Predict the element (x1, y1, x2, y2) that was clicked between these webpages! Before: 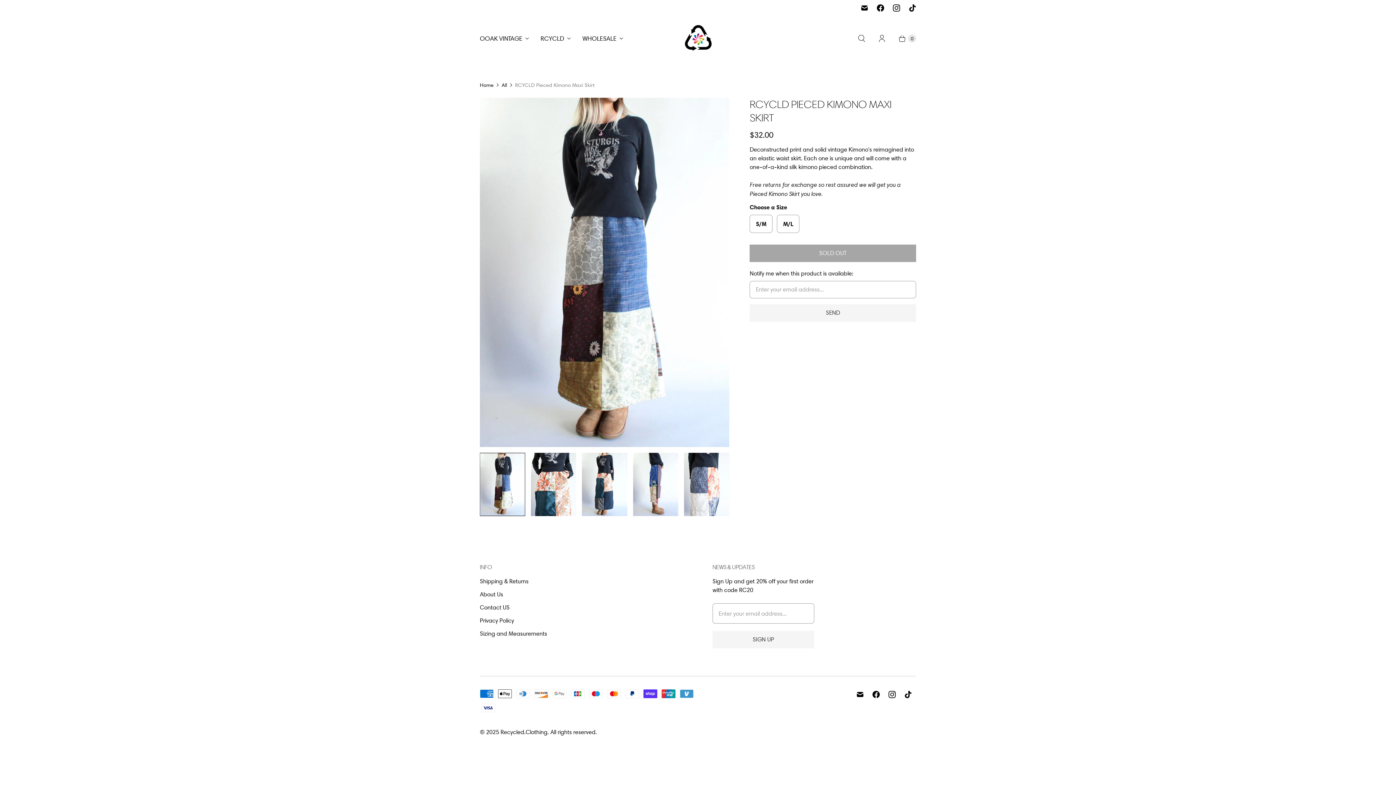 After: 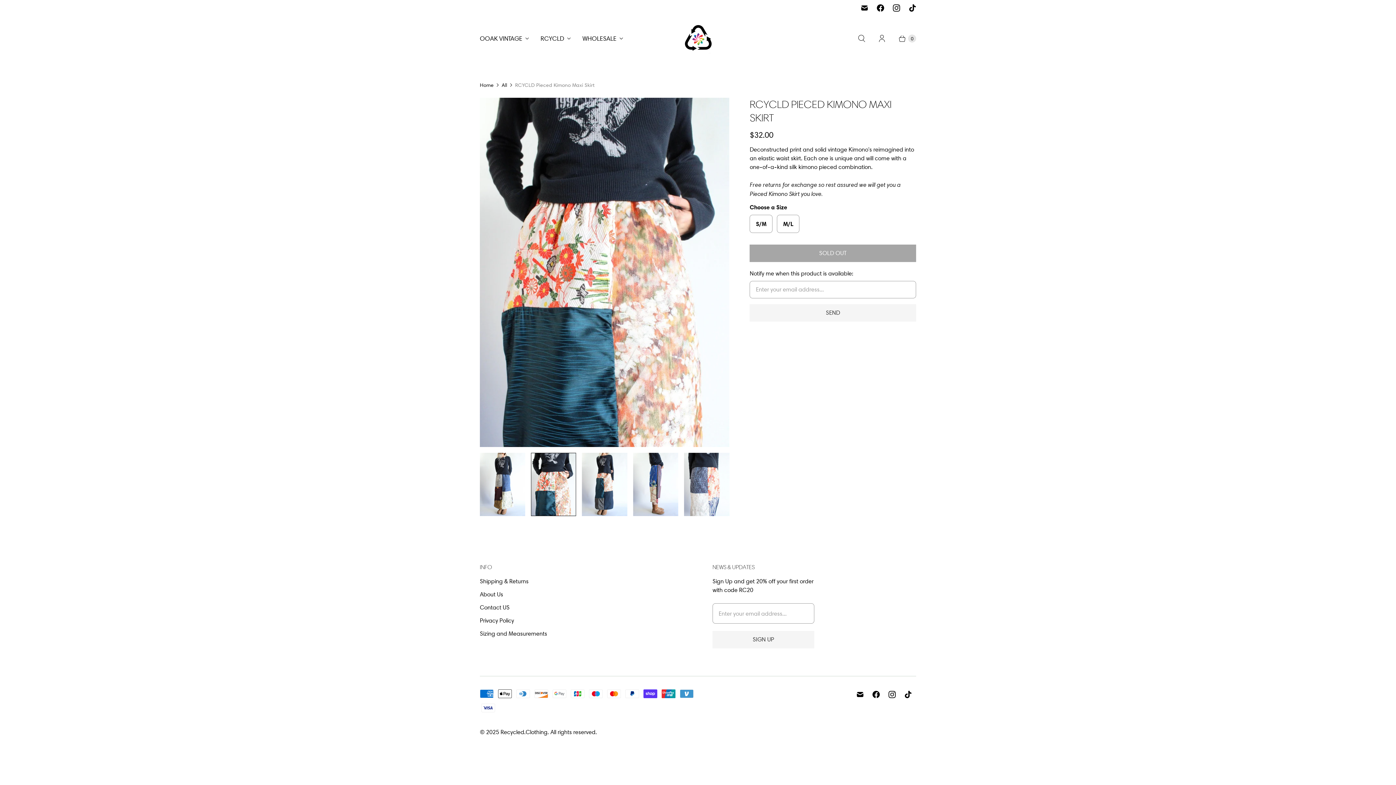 Action: bbox: (531, 453, 576, 516) label: I18n Error: I18n::argumenterror